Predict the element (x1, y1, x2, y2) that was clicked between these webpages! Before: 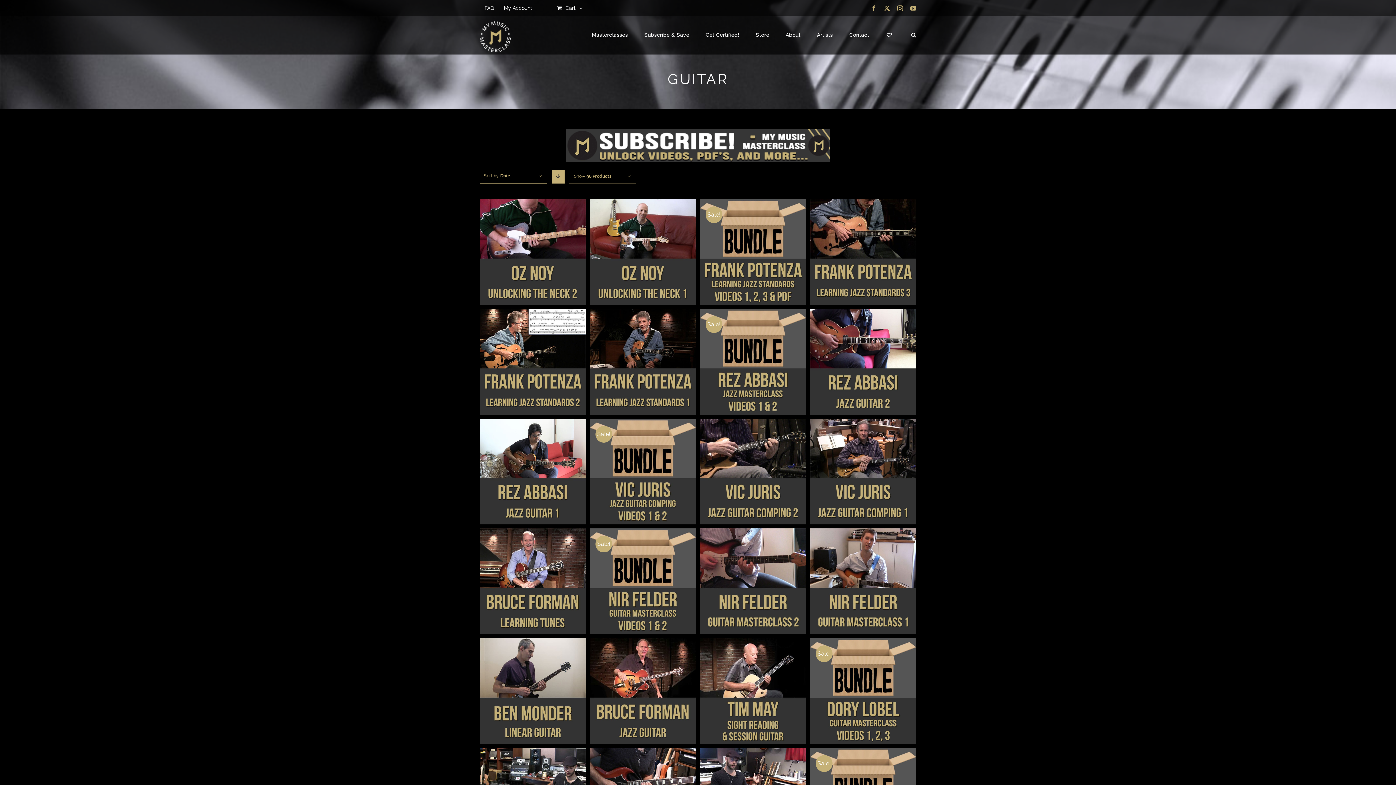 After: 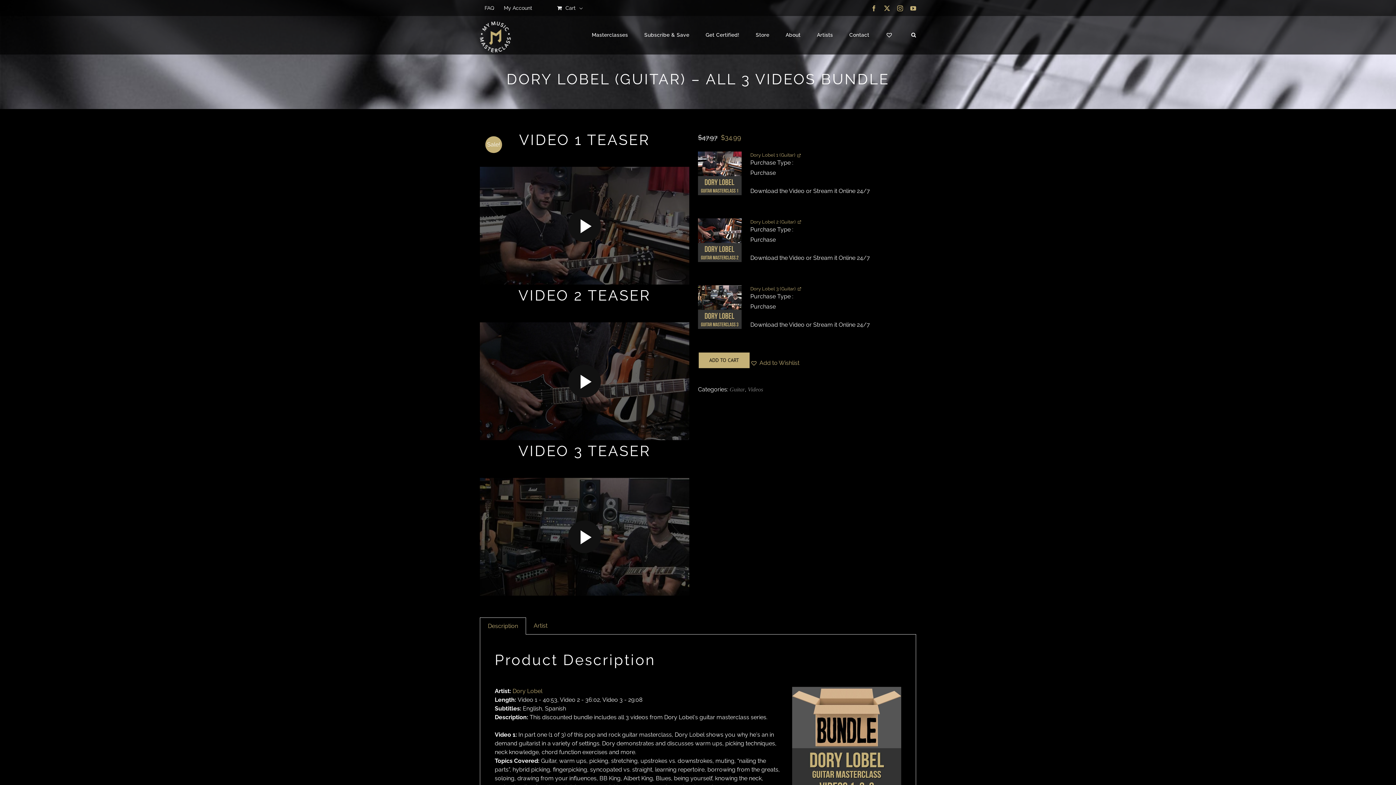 Action: bbox: (822, 688, 903, 696) label: DETAILS